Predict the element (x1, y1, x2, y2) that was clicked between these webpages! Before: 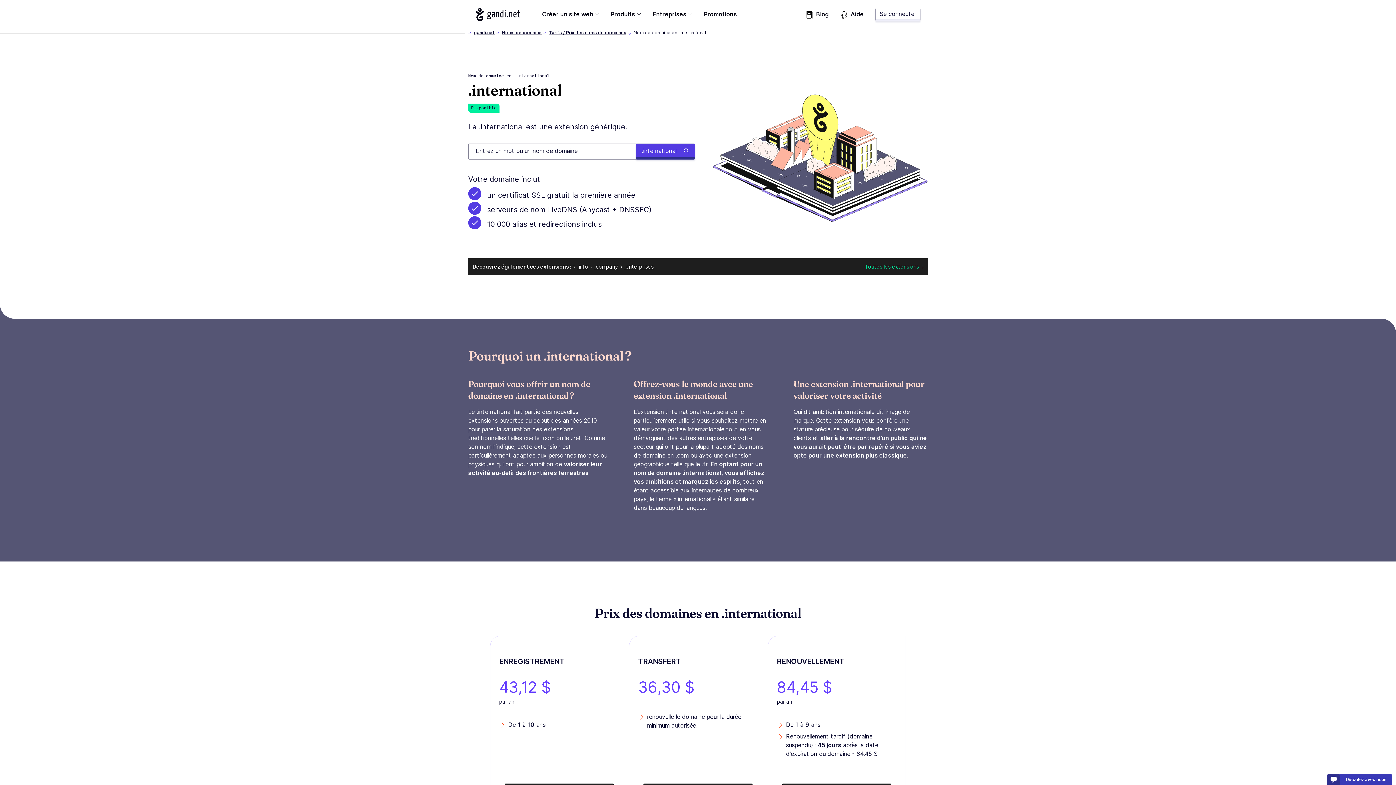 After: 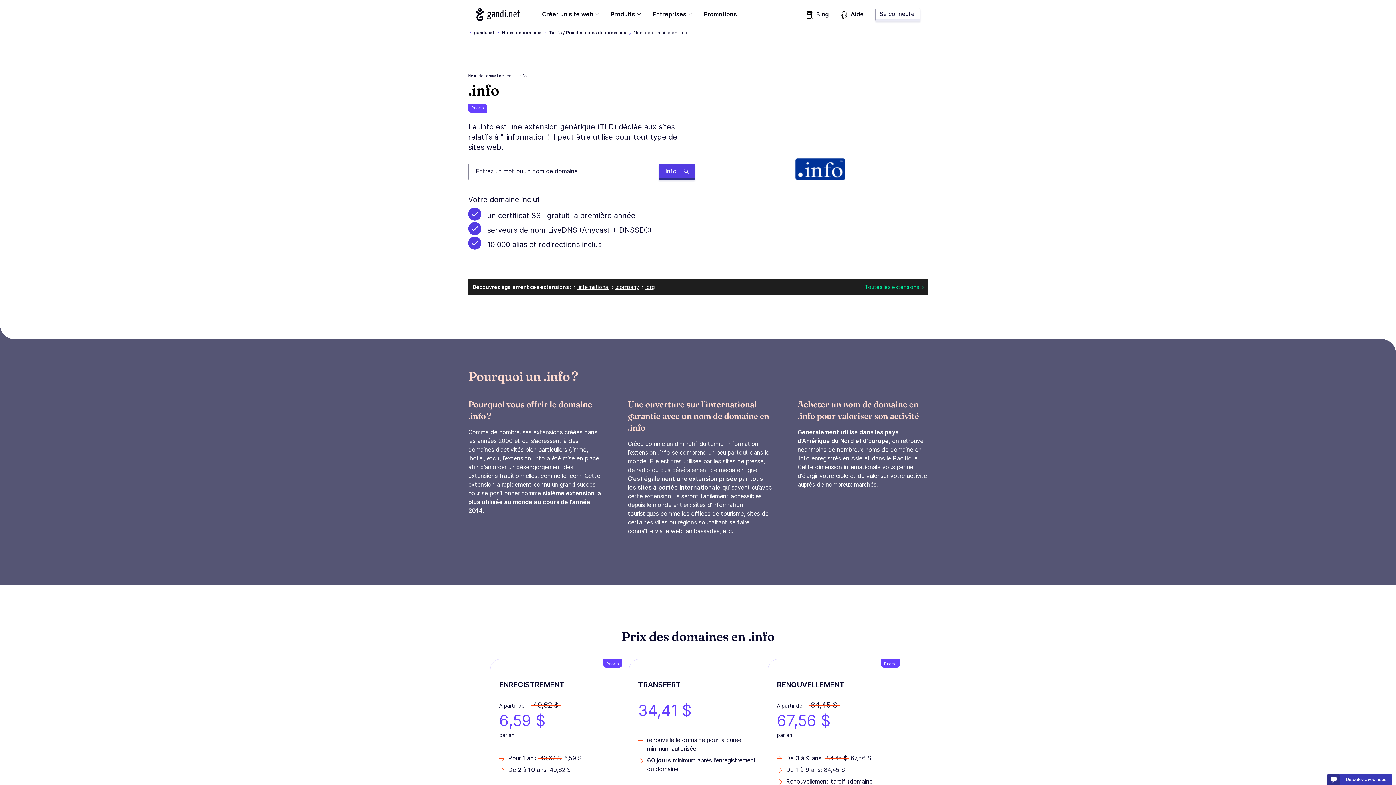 Action: bbox: (577, 263, 588, 269) label: .info